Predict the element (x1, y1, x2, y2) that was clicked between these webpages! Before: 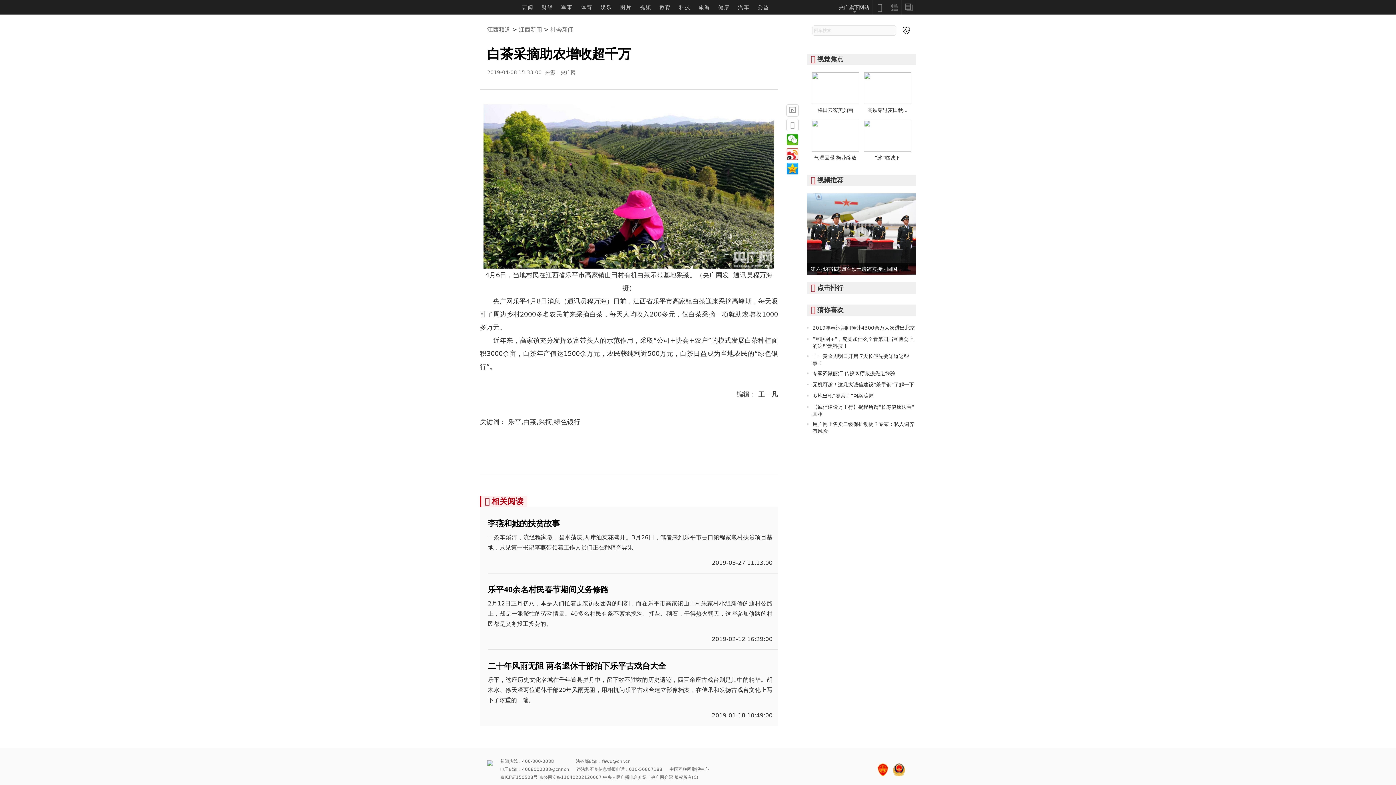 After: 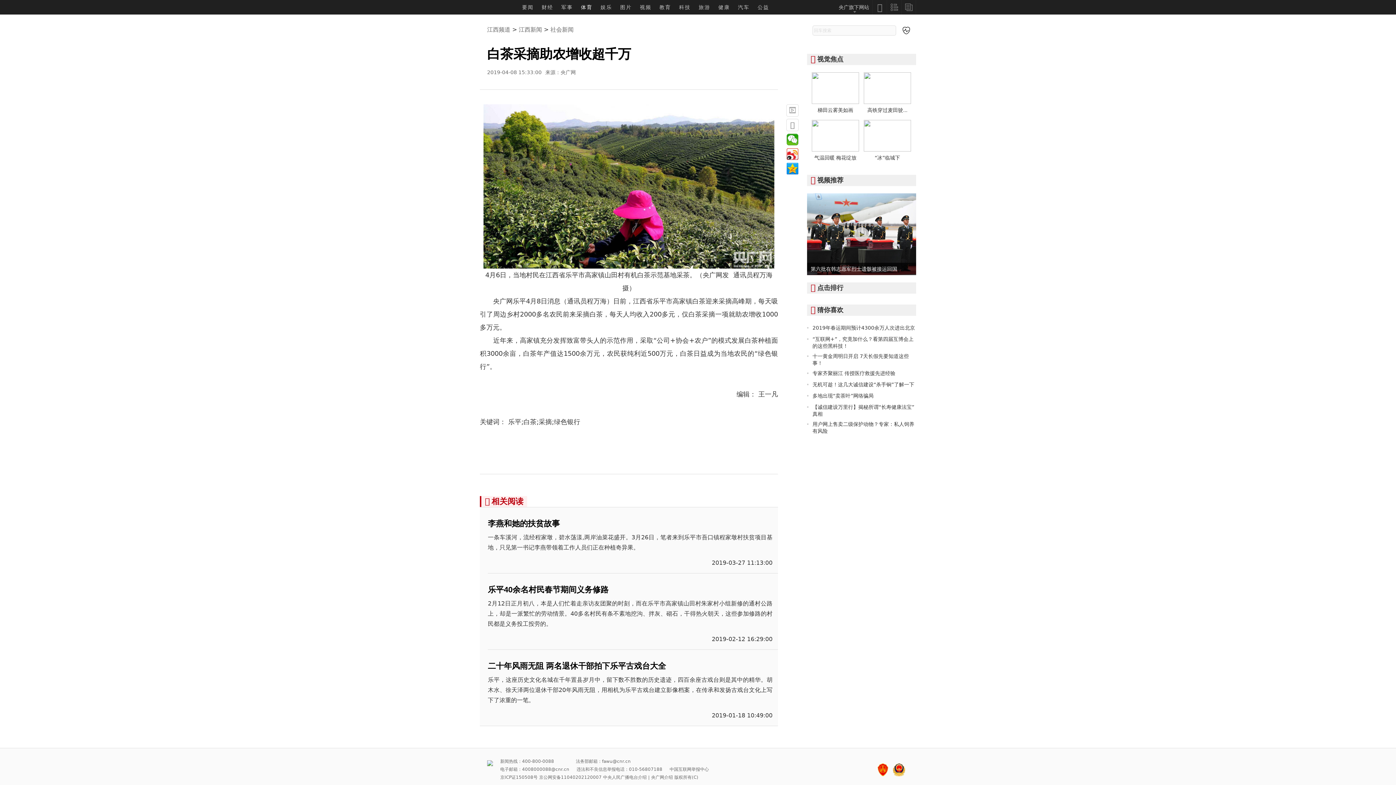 Action: label: 体育 bbox: (580, 0, 592, 14)